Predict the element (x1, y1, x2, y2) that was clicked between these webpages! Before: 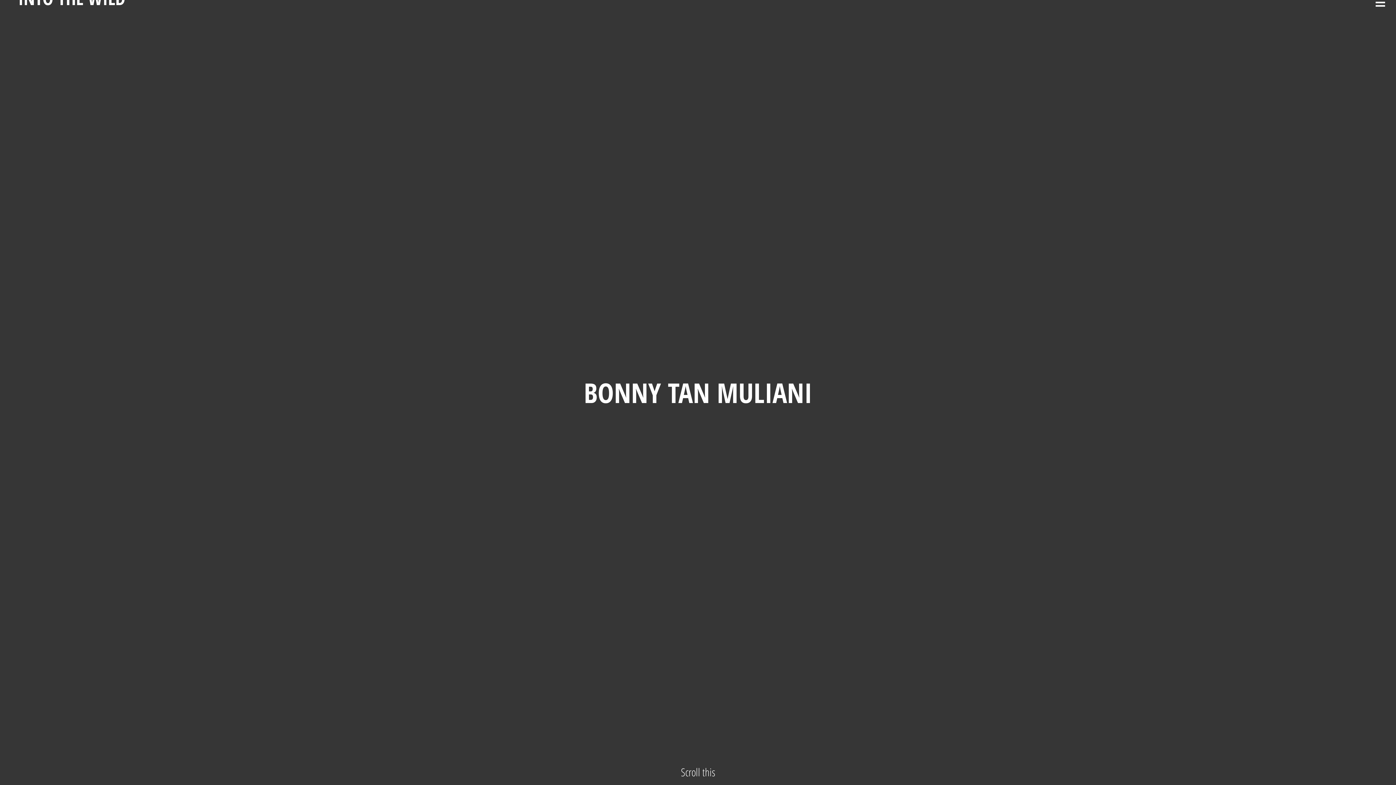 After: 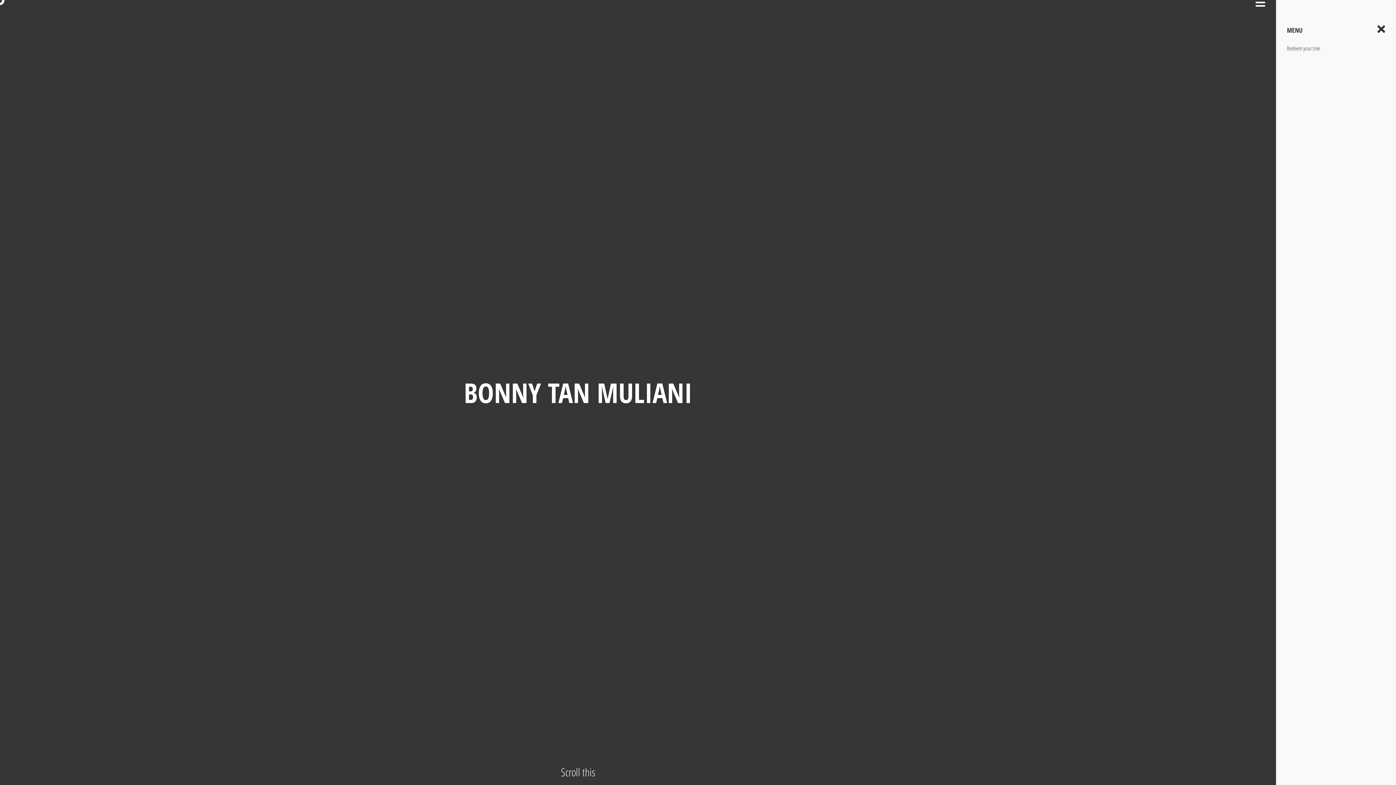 Action: bbox: (1375, -2, 1385, 8)